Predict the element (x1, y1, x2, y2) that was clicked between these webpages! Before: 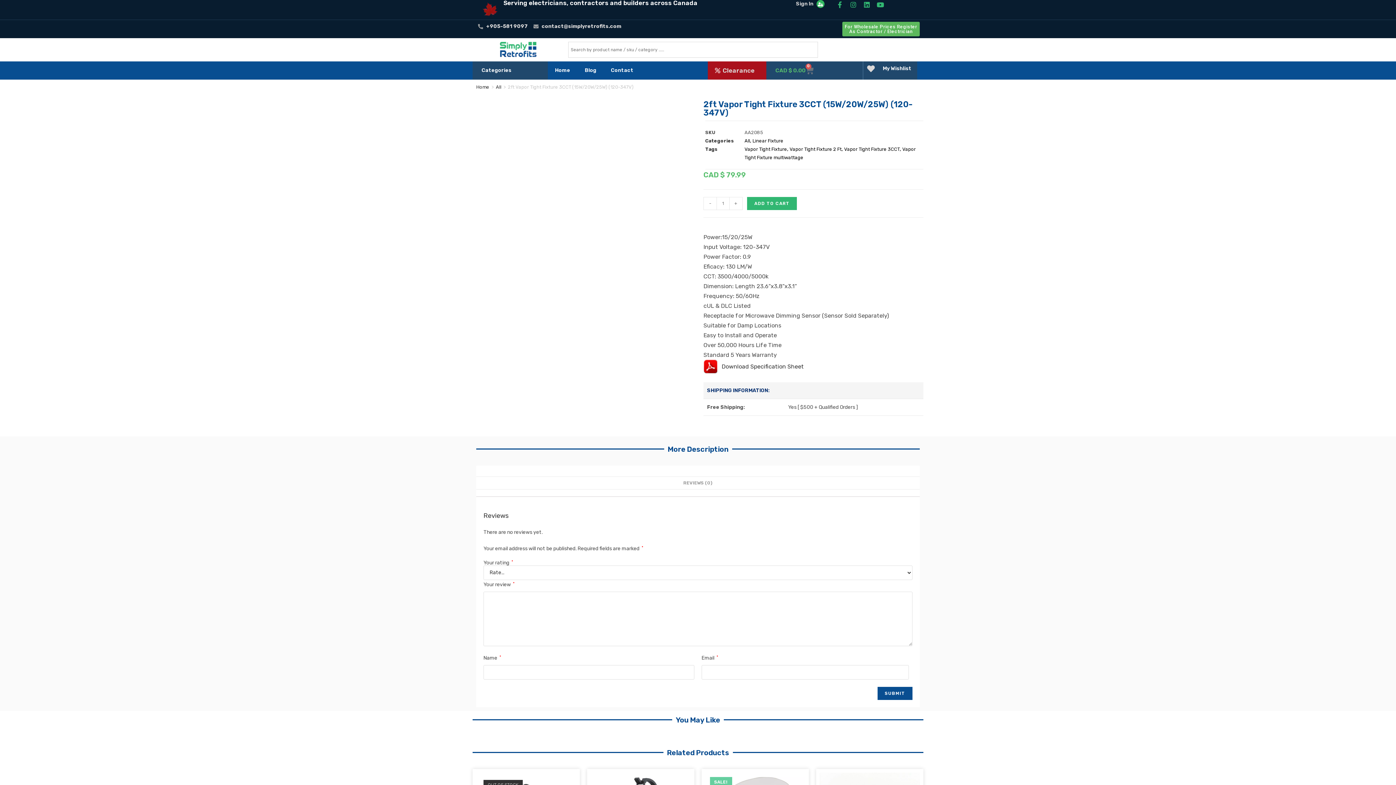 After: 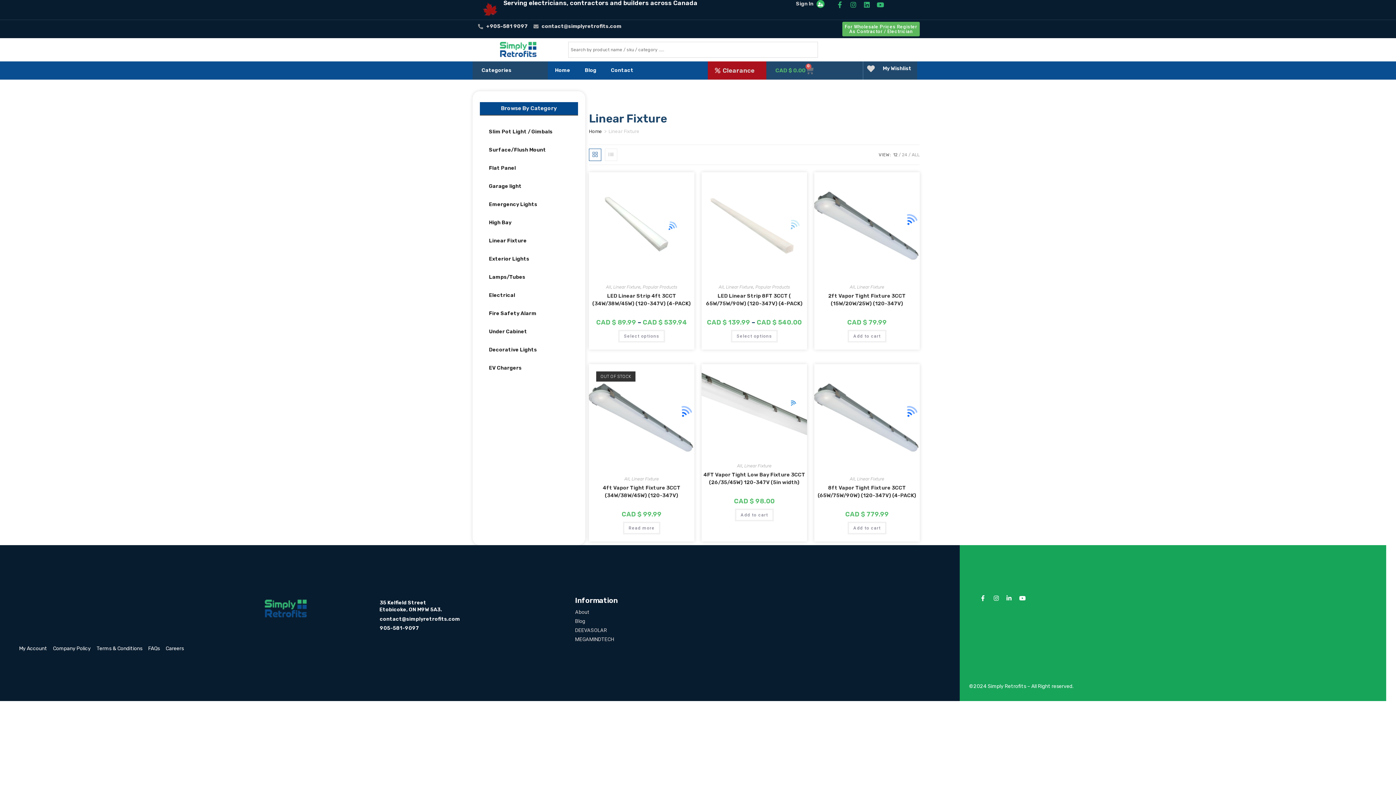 Action: label: Linear Fixture bbox: (752, 138, 783, 143)